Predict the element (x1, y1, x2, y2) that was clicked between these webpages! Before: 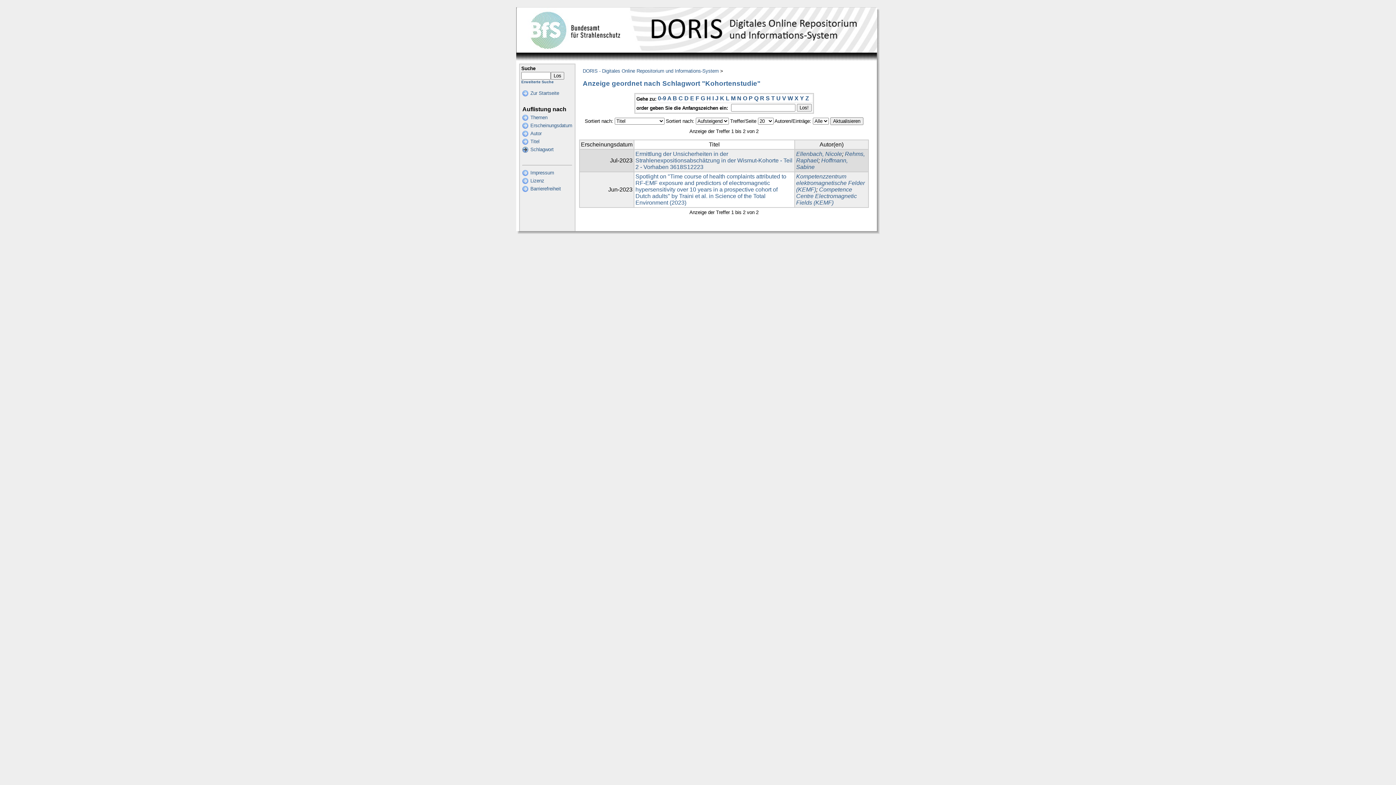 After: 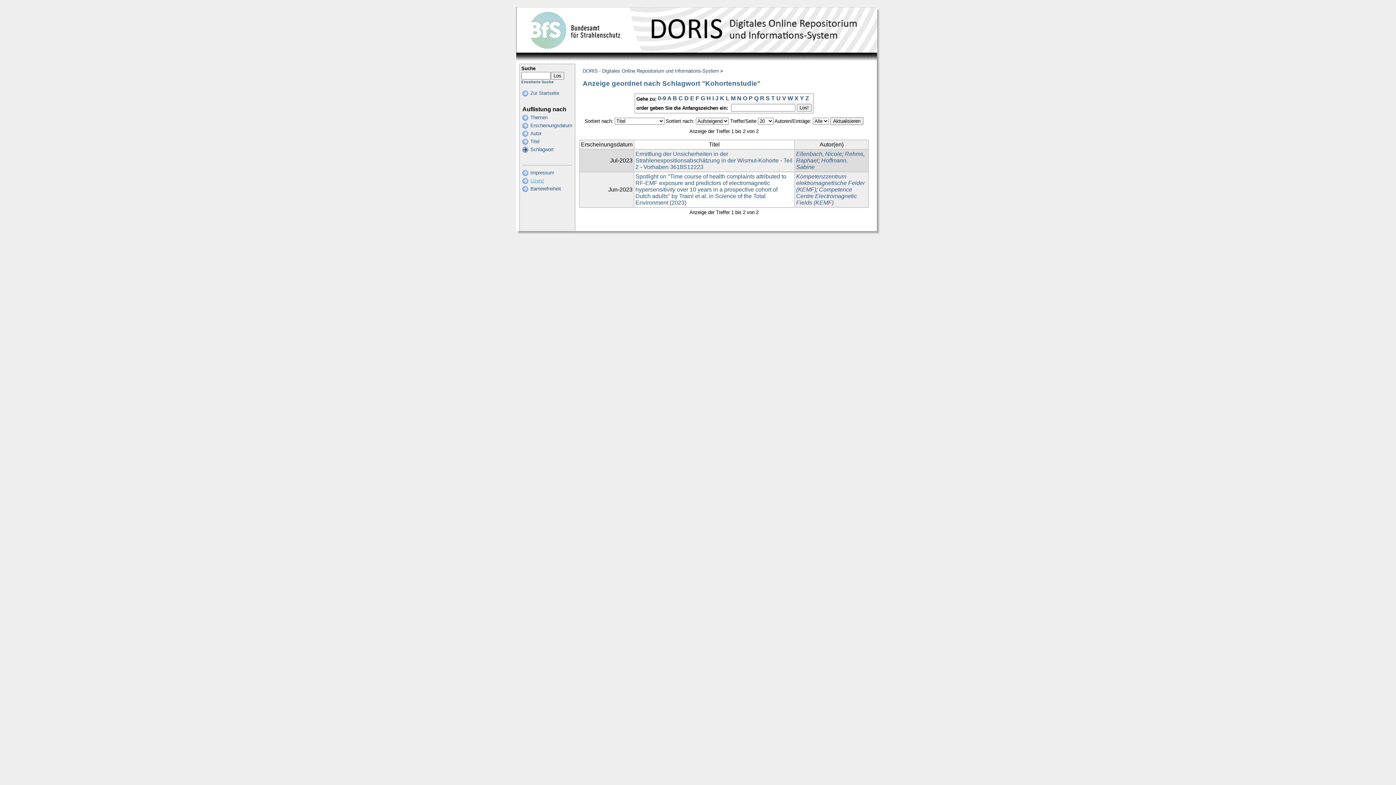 Action: label: Lizenz bbox: (530, 178, 544, 183)